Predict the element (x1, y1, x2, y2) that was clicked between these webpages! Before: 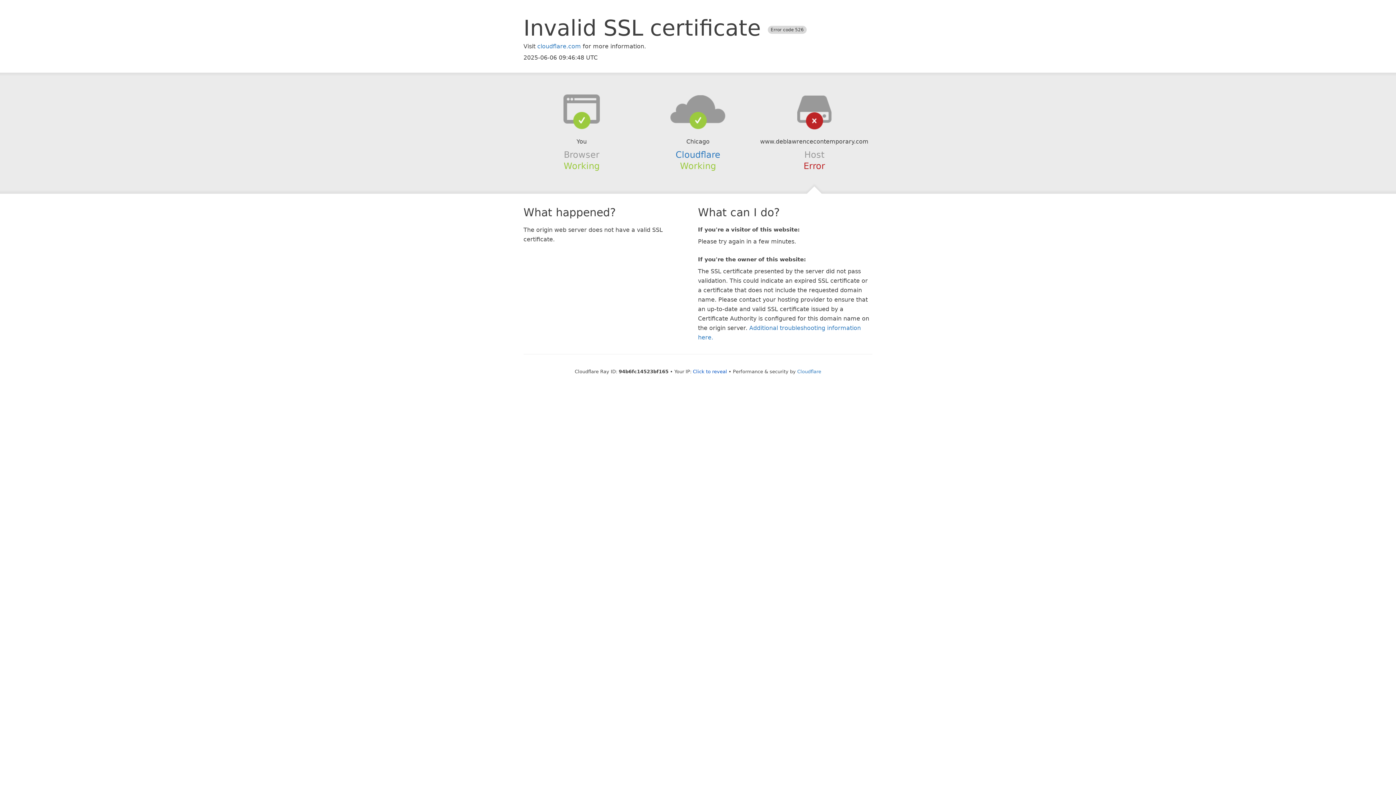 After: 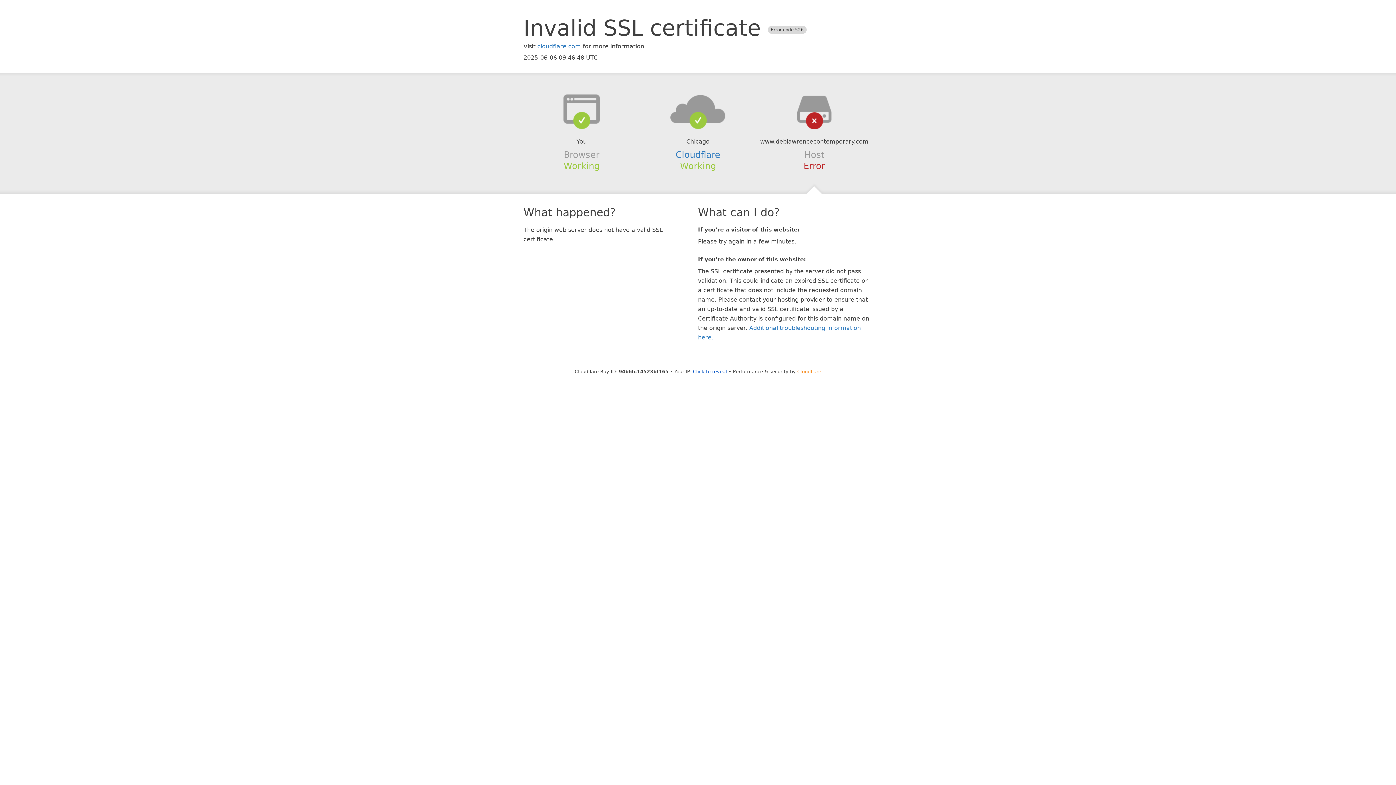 Action: label: Cloudflare bbox: (797, 368, 821, 374)